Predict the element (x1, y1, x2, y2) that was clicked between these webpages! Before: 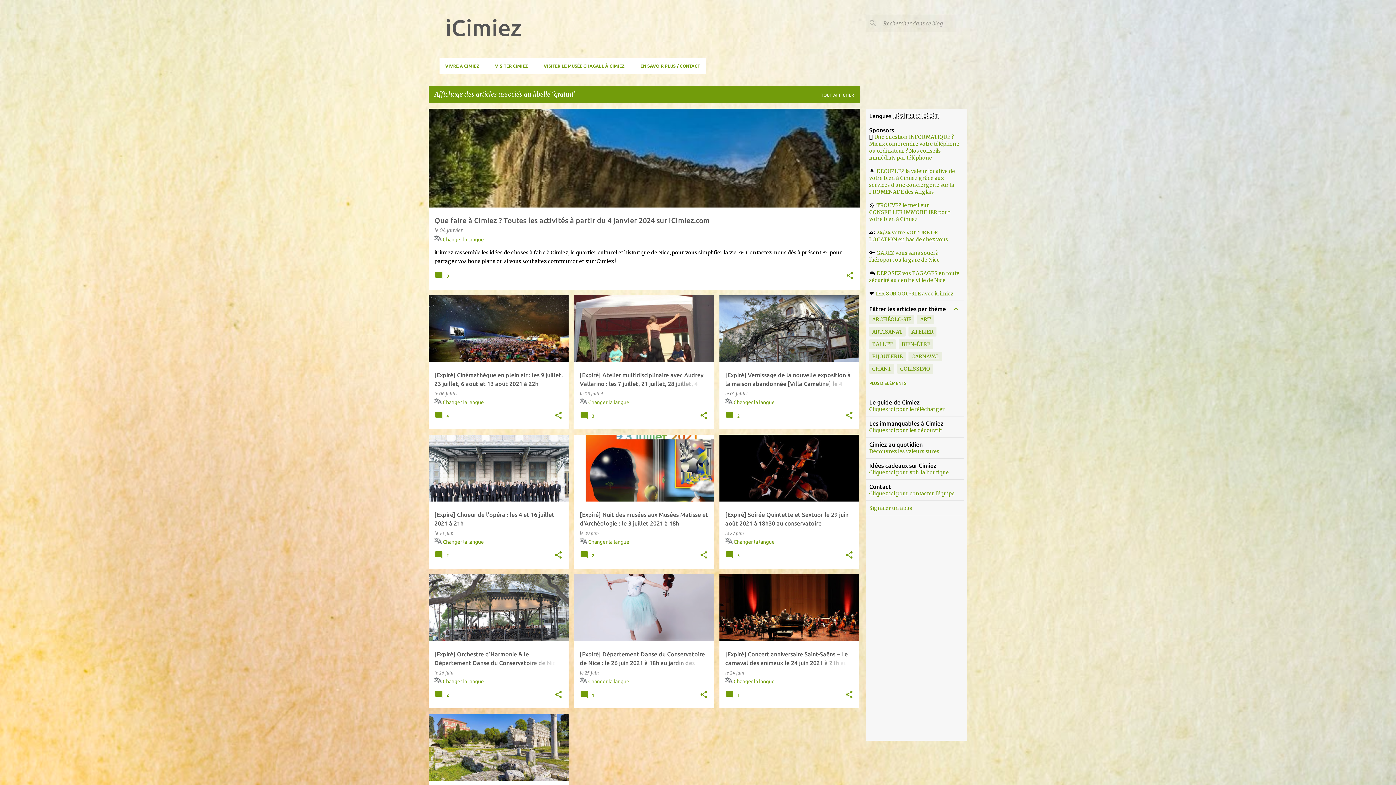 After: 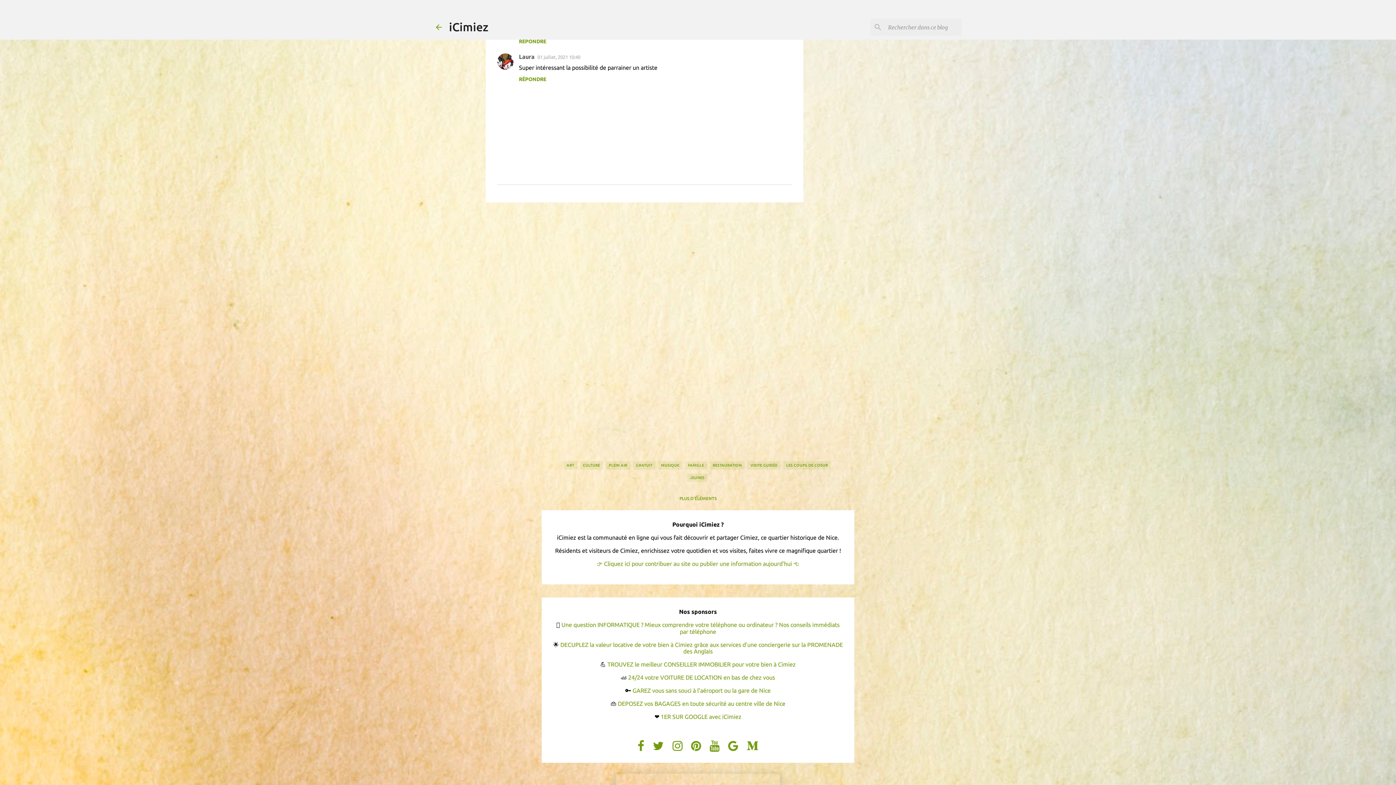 Action: label:  2 bbox: (725, 415, 742, 421)